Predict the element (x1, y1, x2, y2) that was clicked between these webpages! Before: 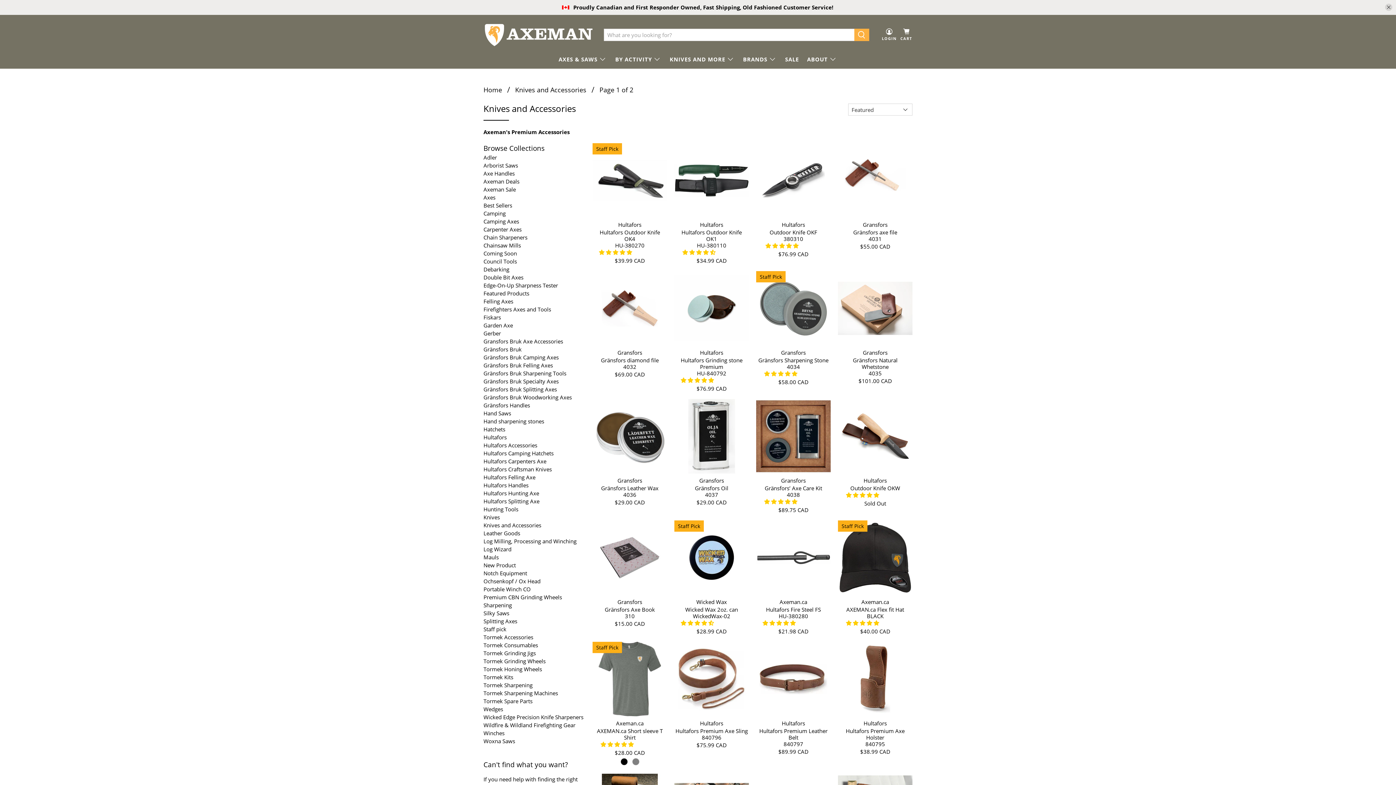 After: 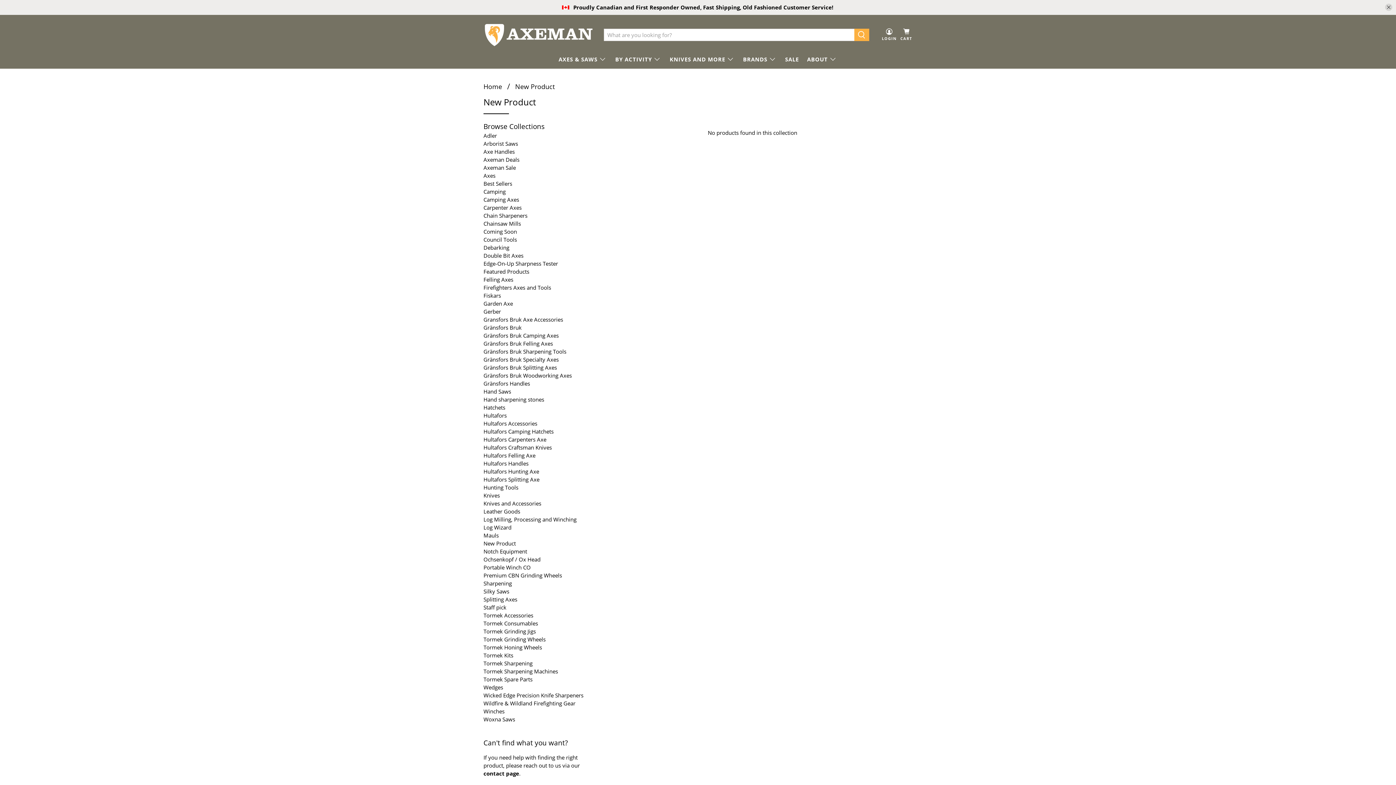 Action: label: New Product bbox: (483, 561, 516, 569)